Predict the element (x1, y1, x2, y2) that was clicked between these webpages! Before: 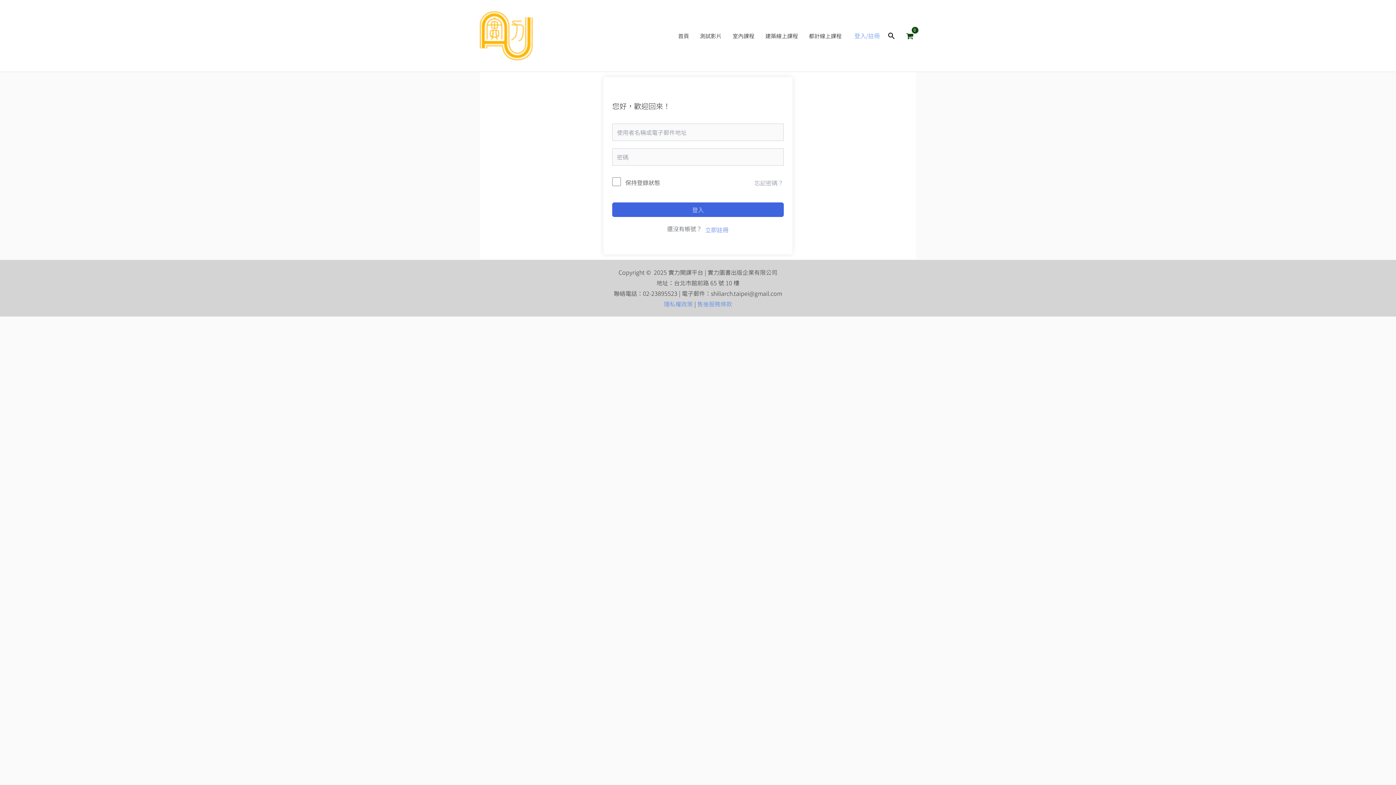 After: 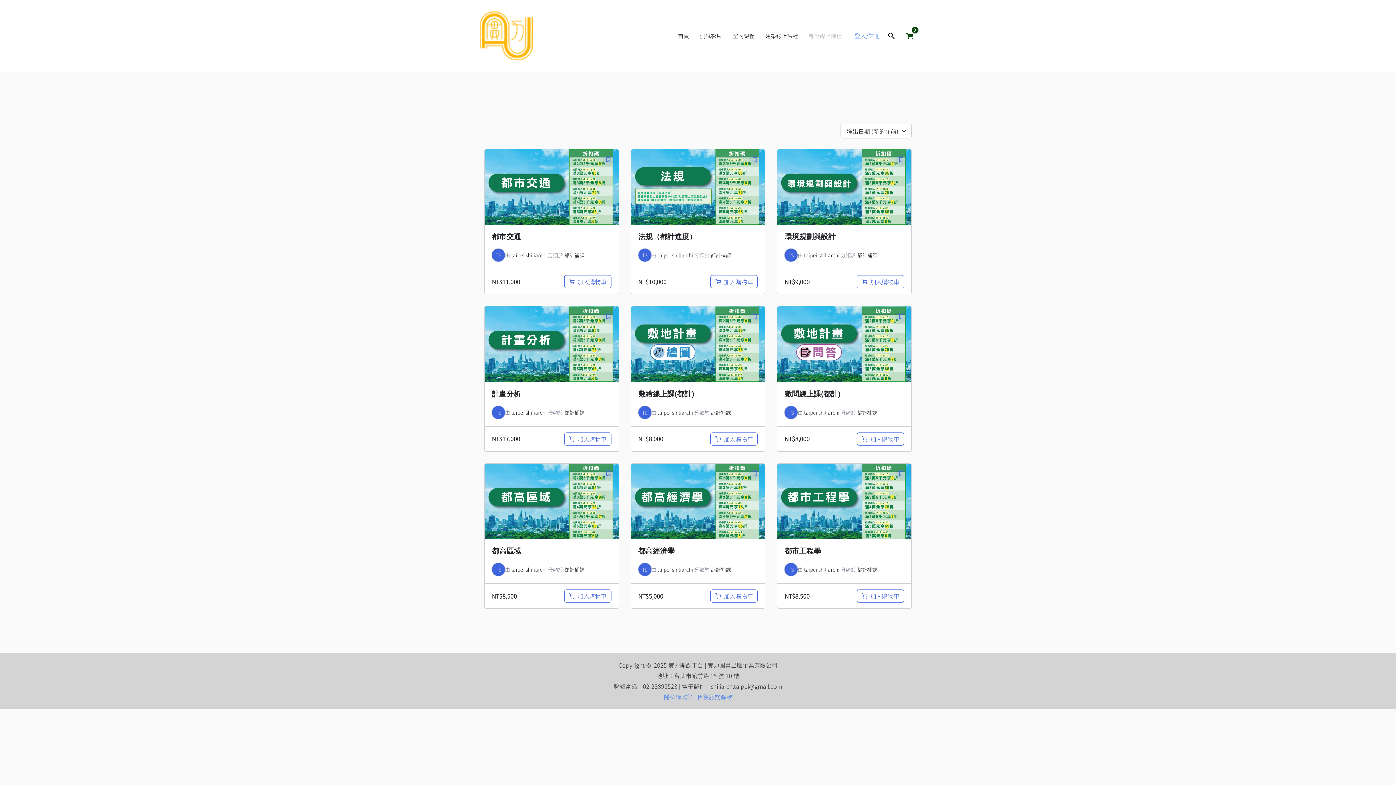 Action: bbox: (803, 23, 847, 48) label: 都計線上課程